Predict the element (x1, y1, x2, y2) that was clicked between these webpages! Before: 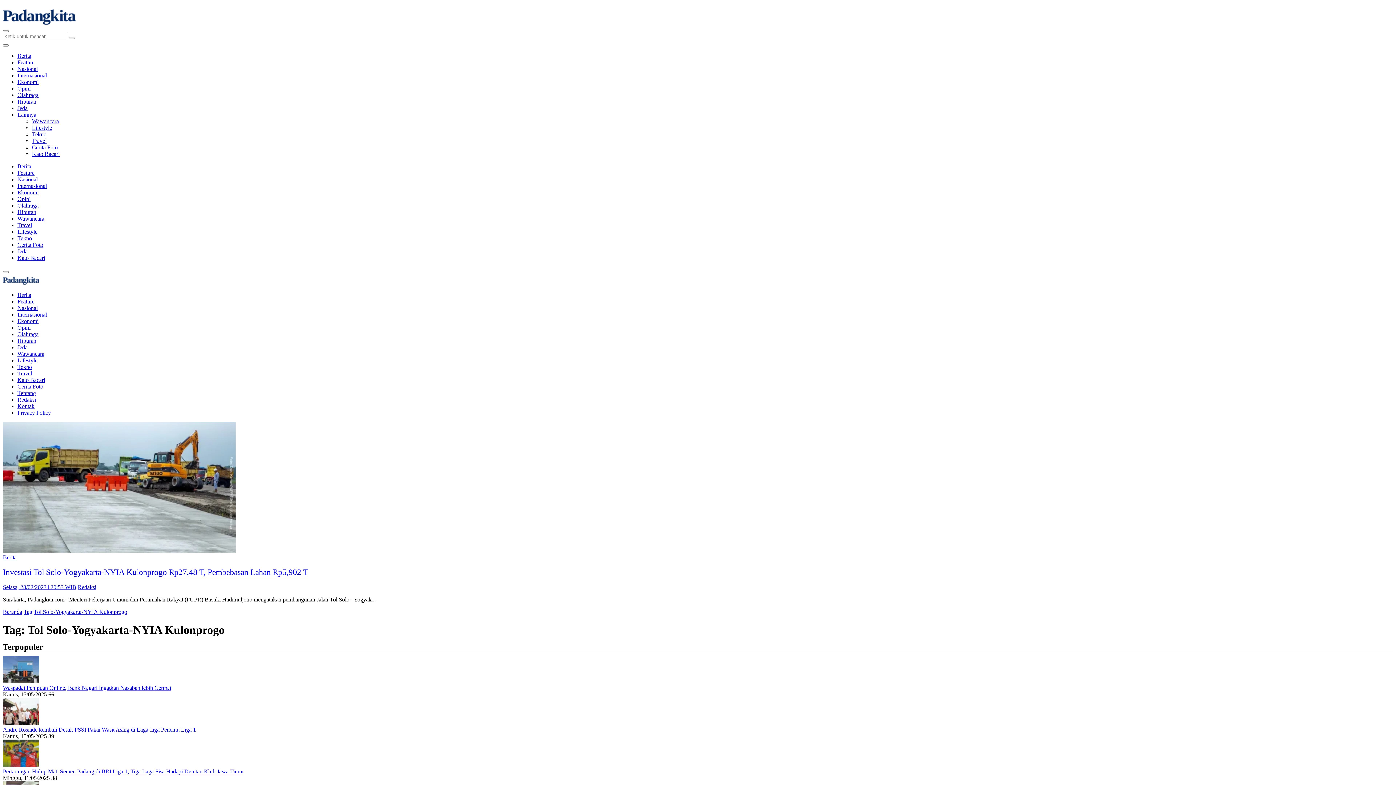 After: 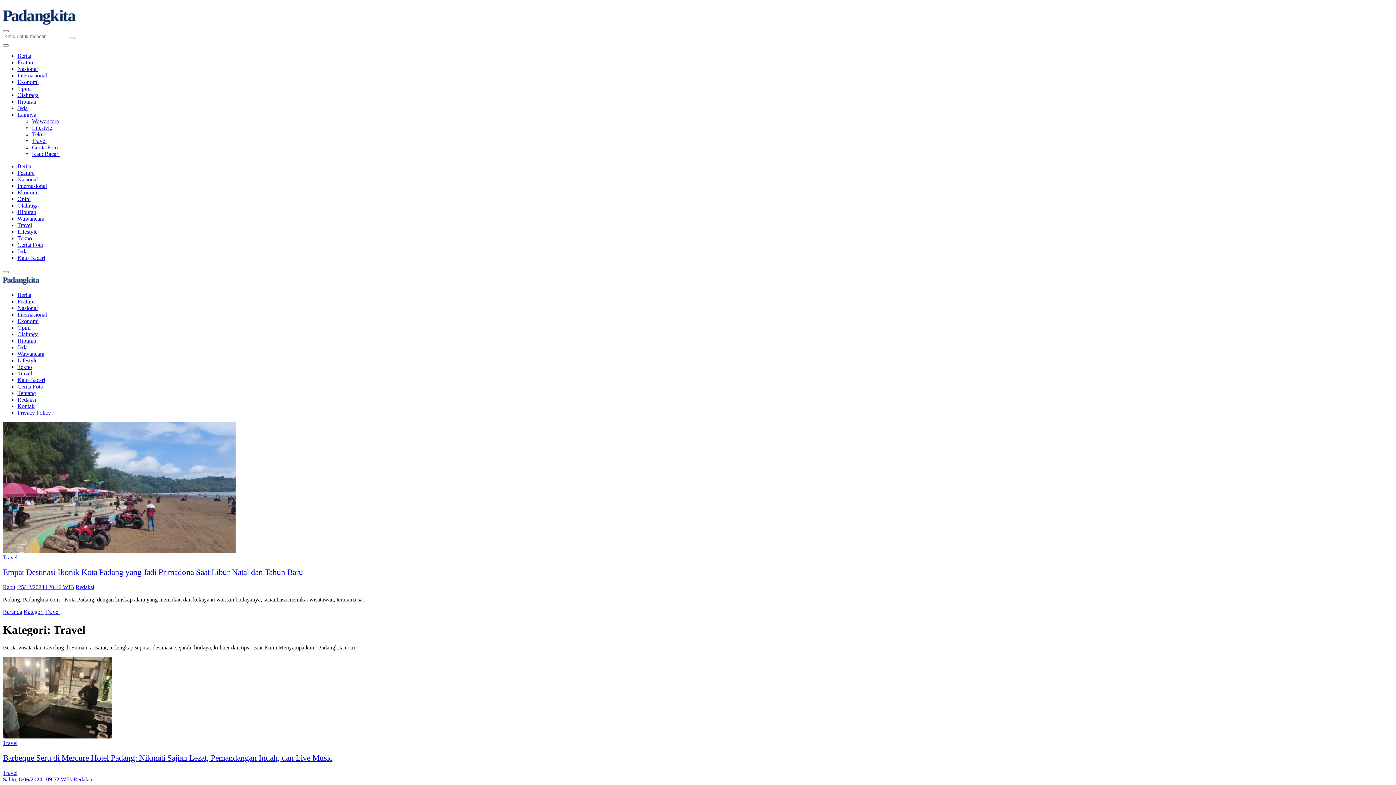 Action: bbox: (32, 137, 46, 144) label: Travel